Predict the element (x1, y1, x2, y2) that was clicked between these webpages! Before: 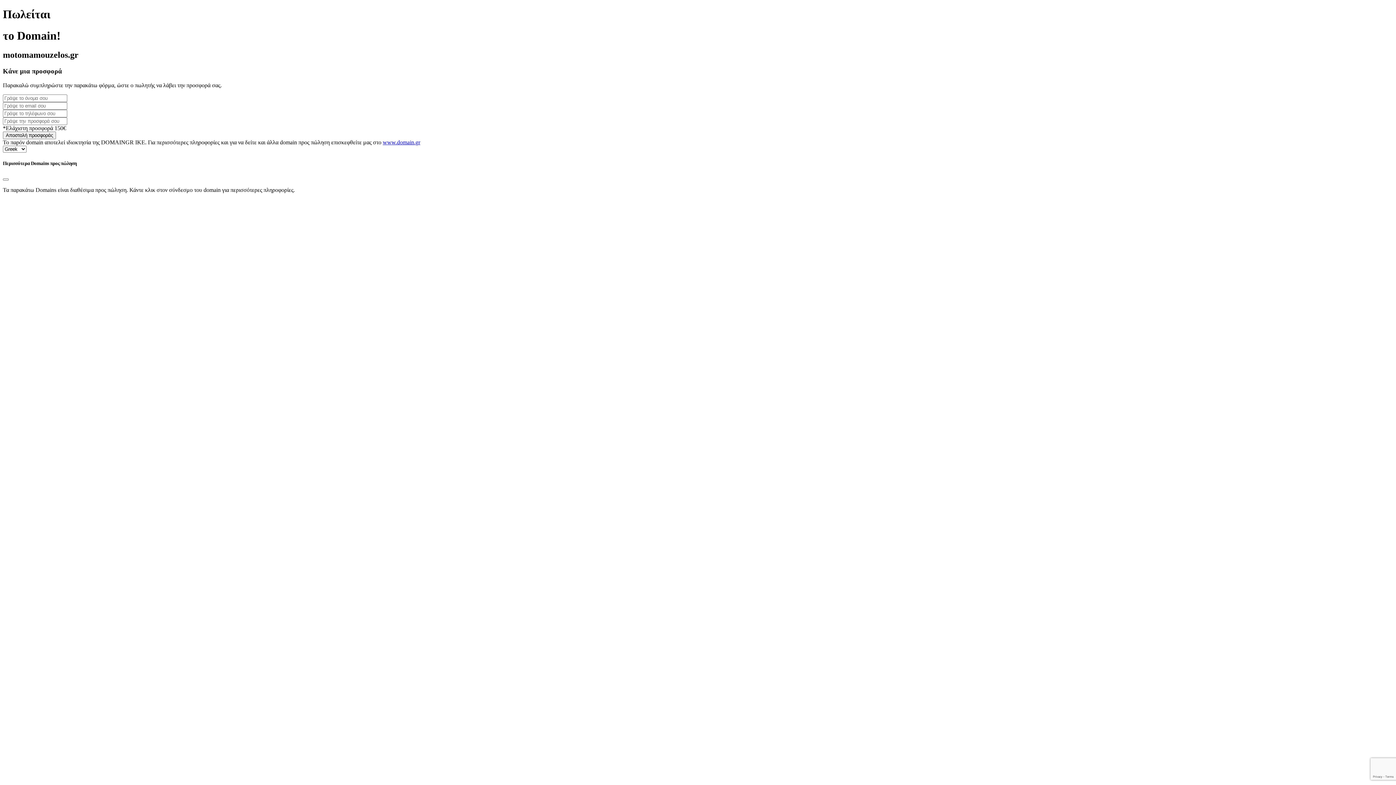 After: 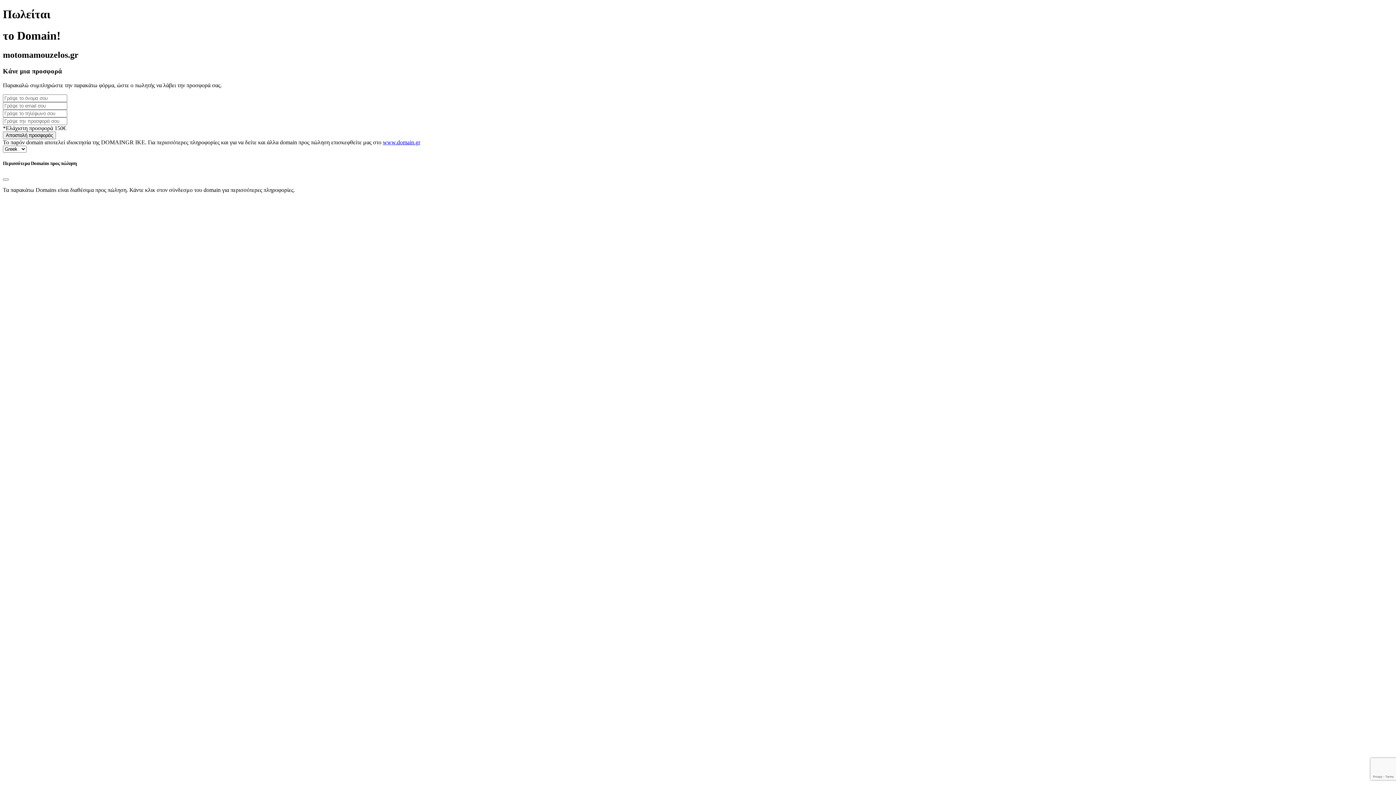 Action: label: www.domain.gr bbox: (382, 139, 420, 145)